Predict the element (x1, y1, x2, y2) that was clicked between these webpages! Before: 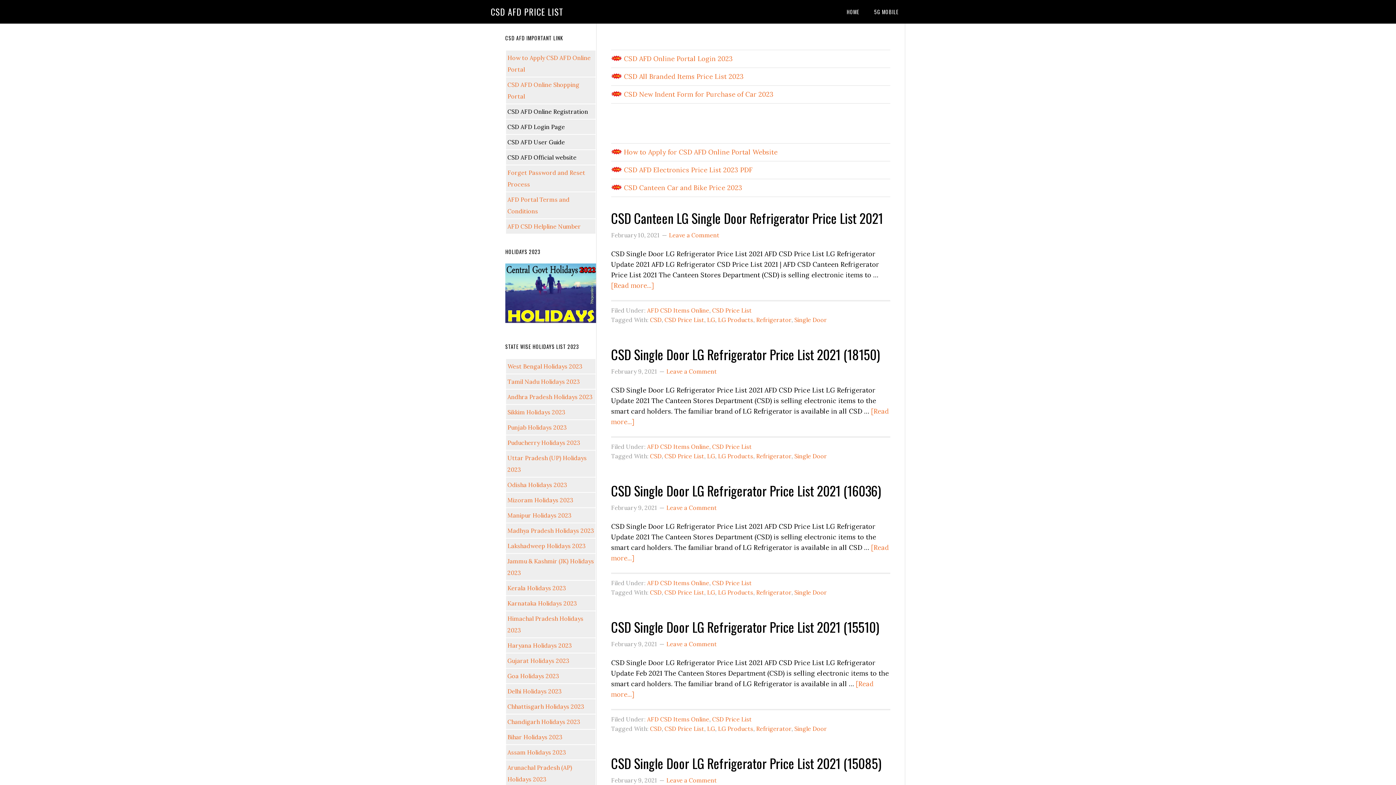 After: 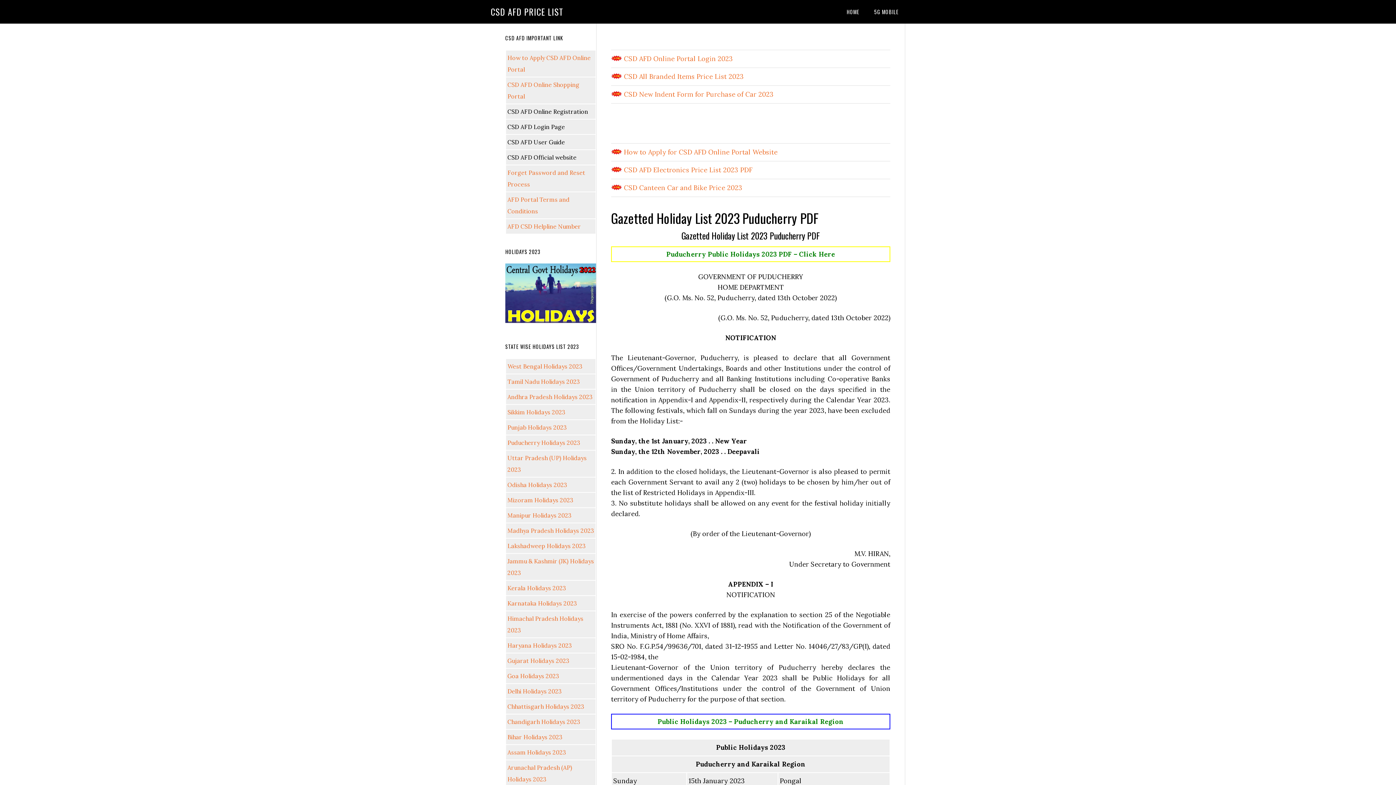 Action: bbox: (507, 439, 580, 446) label: Puducherry Holidays 2023